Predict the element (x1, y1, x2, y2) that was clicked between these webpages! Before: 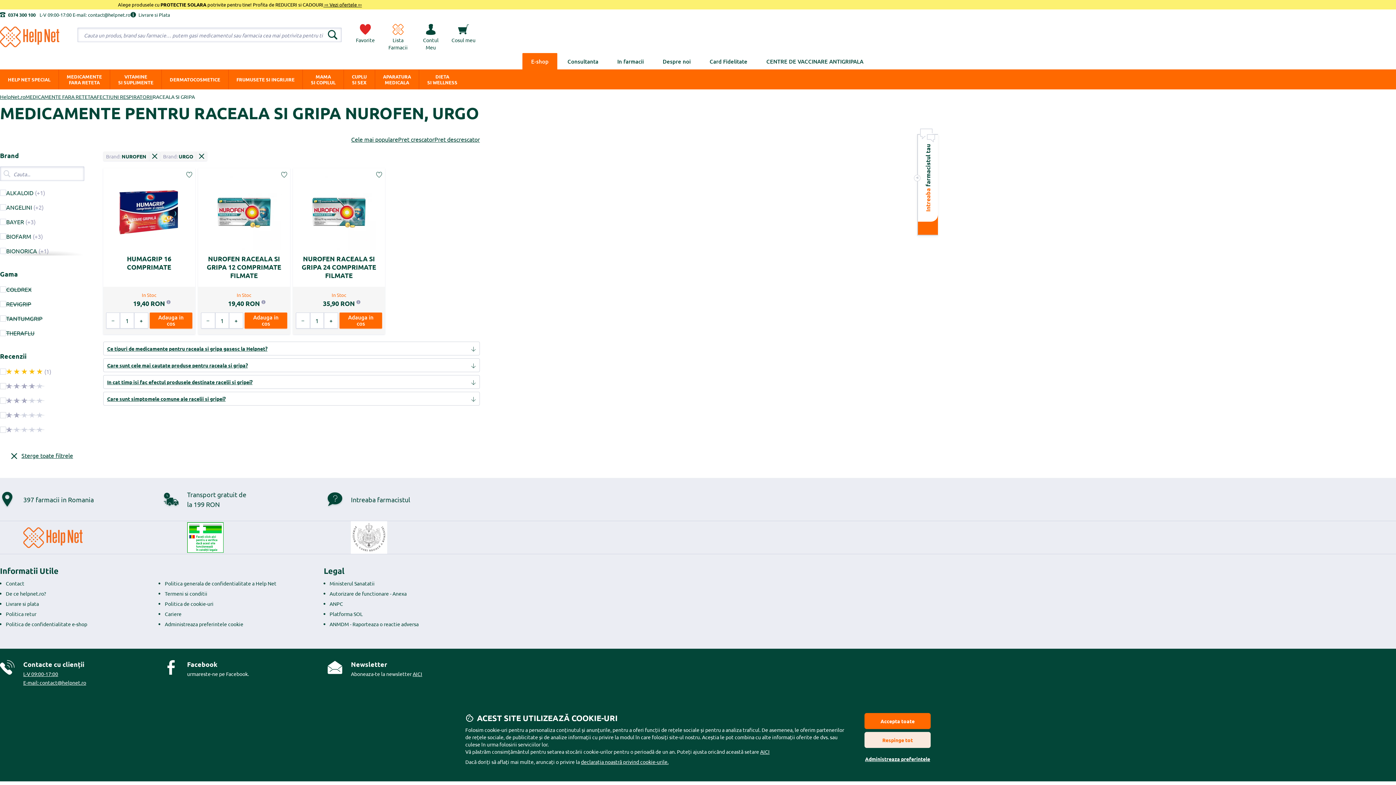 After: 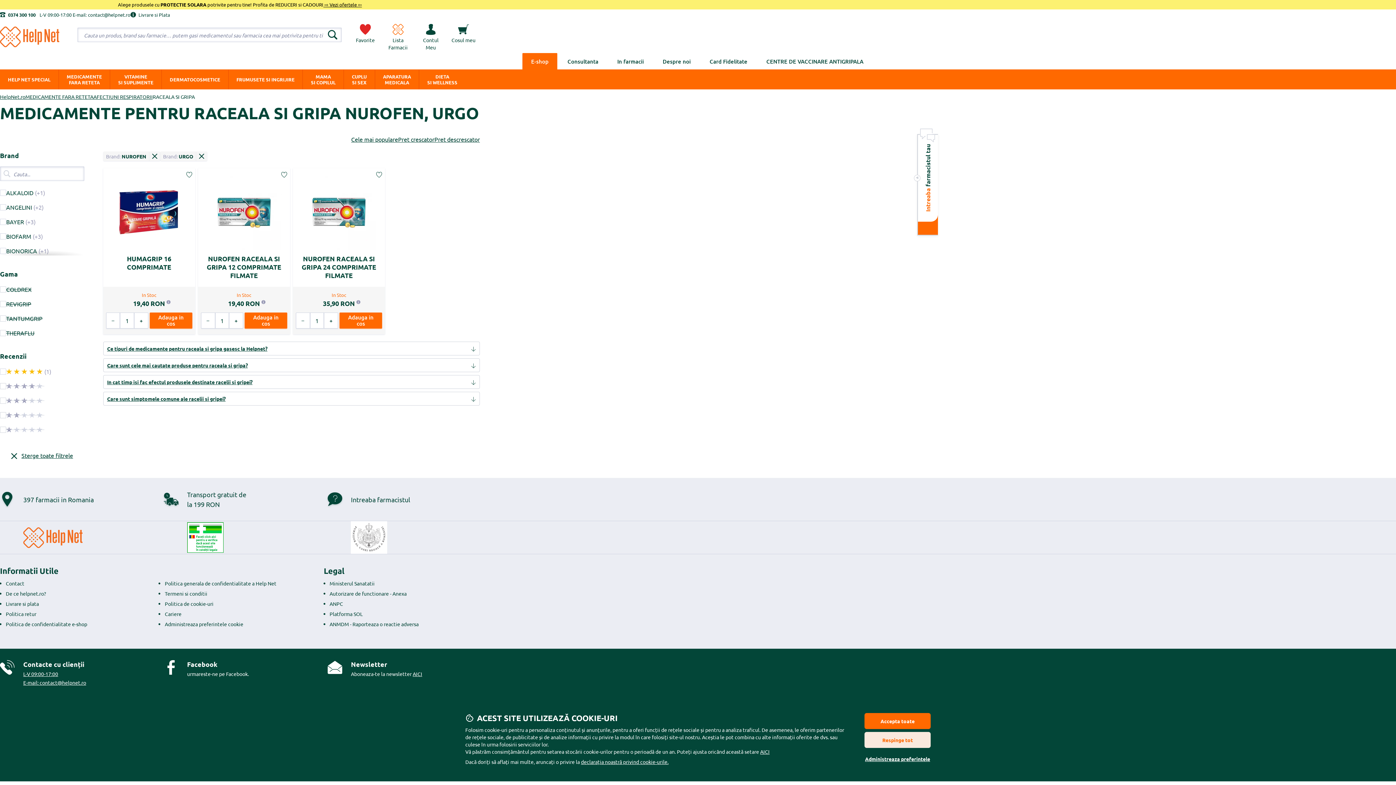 Action: label: Cele mai populare bbox: (351, 134, 398, 144)